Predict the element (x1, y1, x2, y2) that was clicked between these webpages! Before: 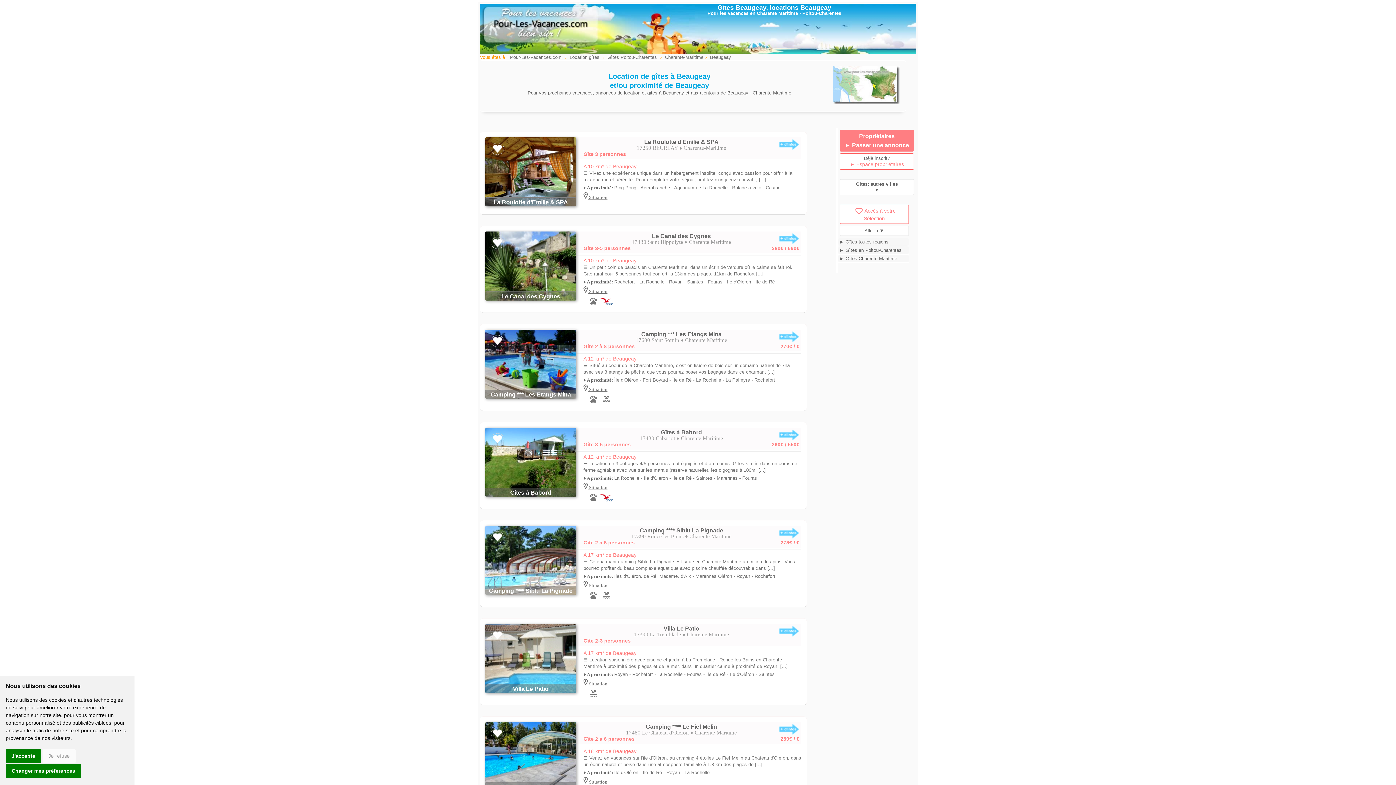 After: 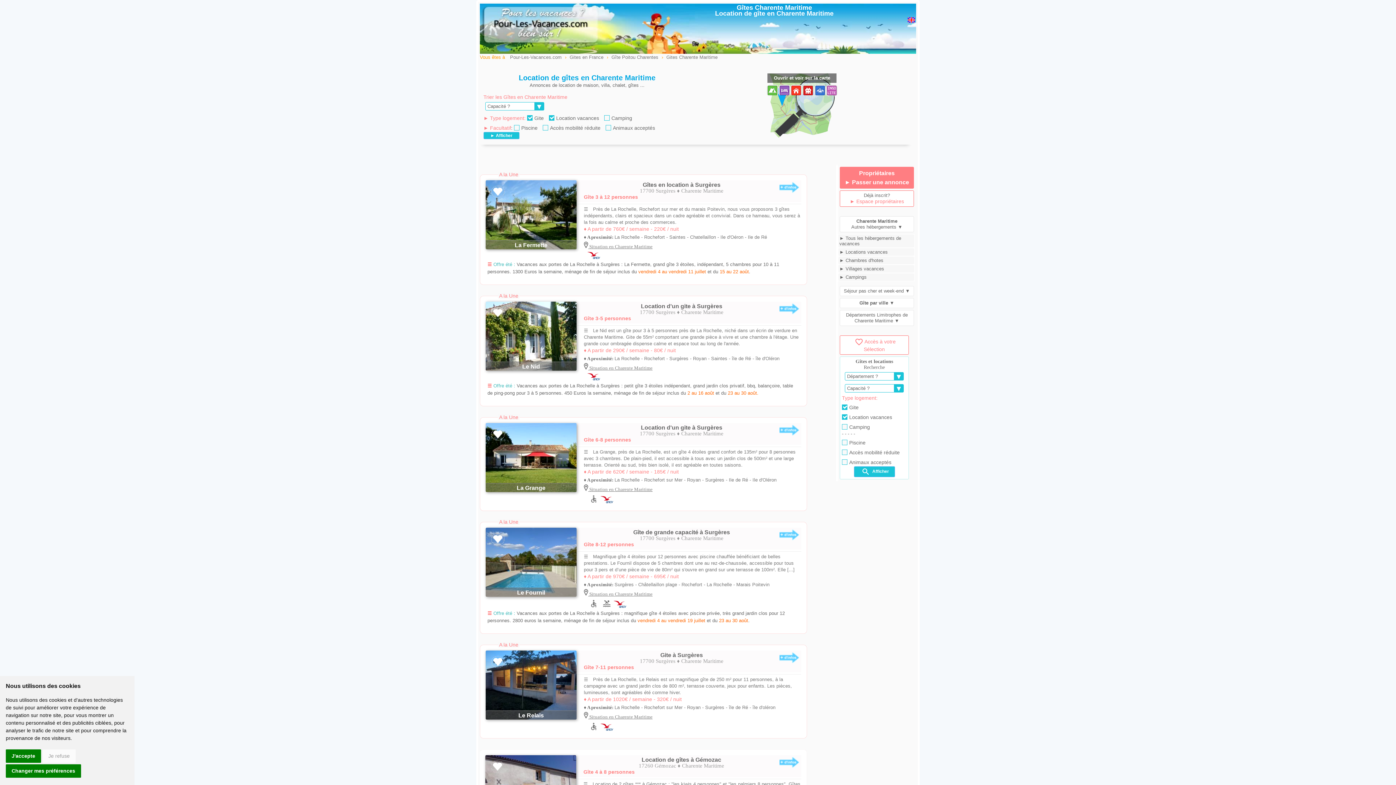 Action: bbox: (665, 54, 703, 60) label: Charente-Maritime